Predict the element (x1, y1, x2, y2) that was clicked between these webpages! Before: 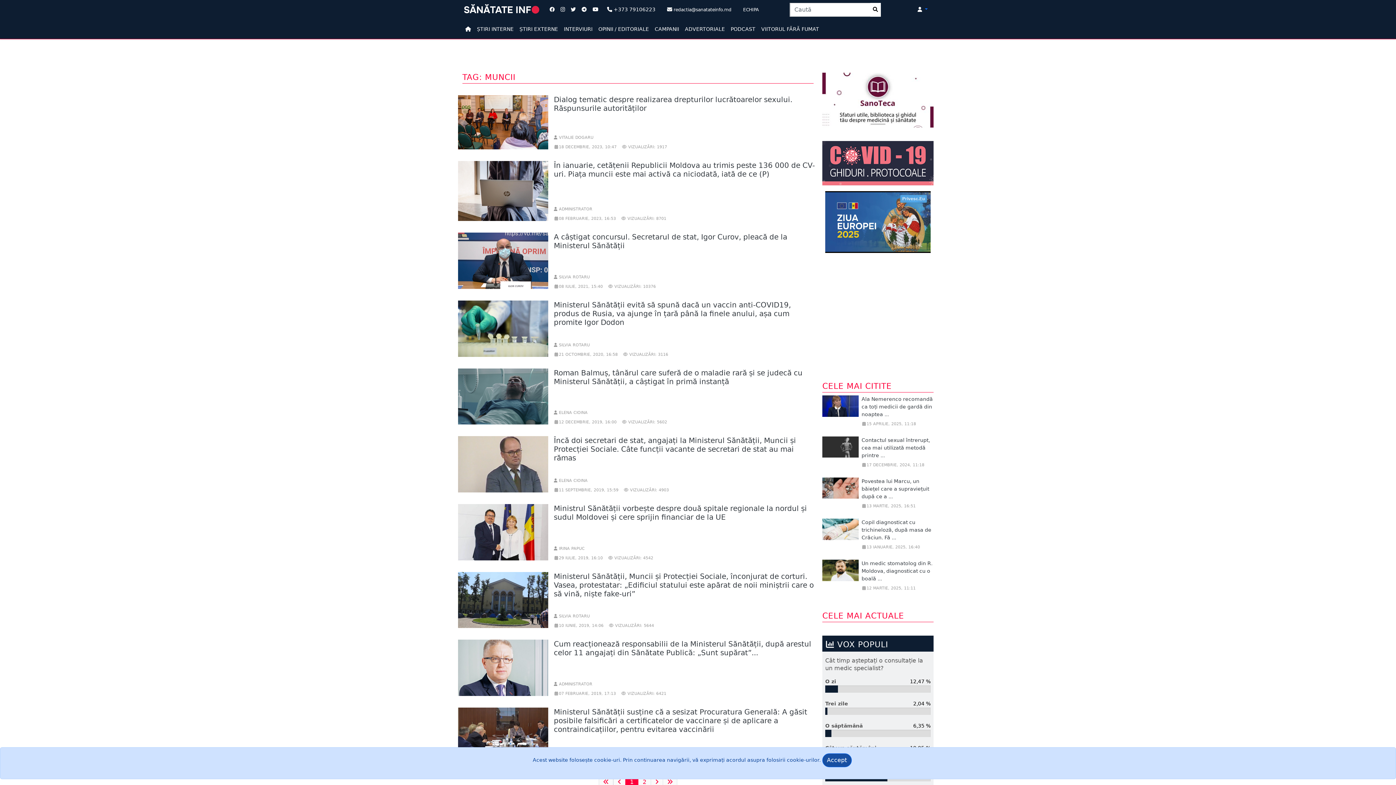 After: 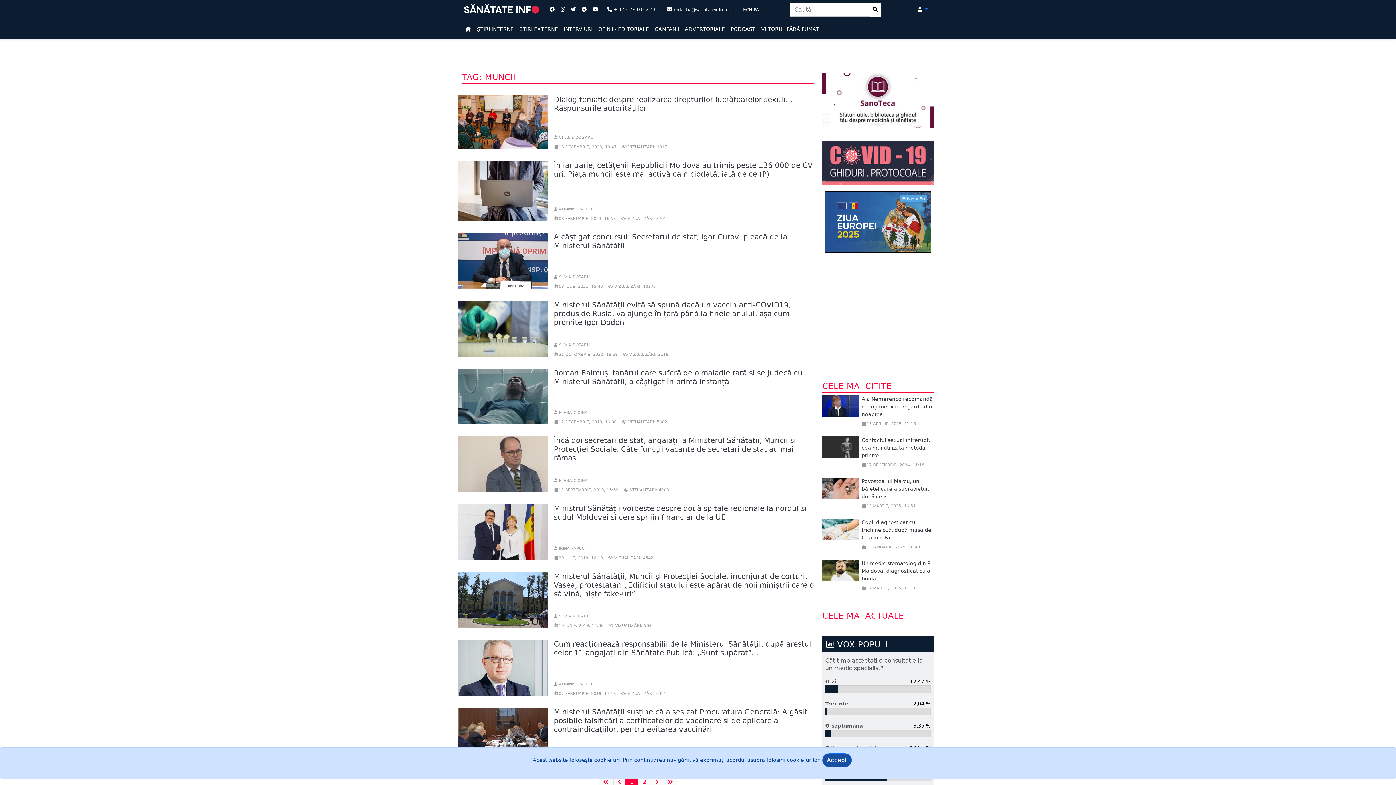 Action: bbox: (546, 2, 557, 16)